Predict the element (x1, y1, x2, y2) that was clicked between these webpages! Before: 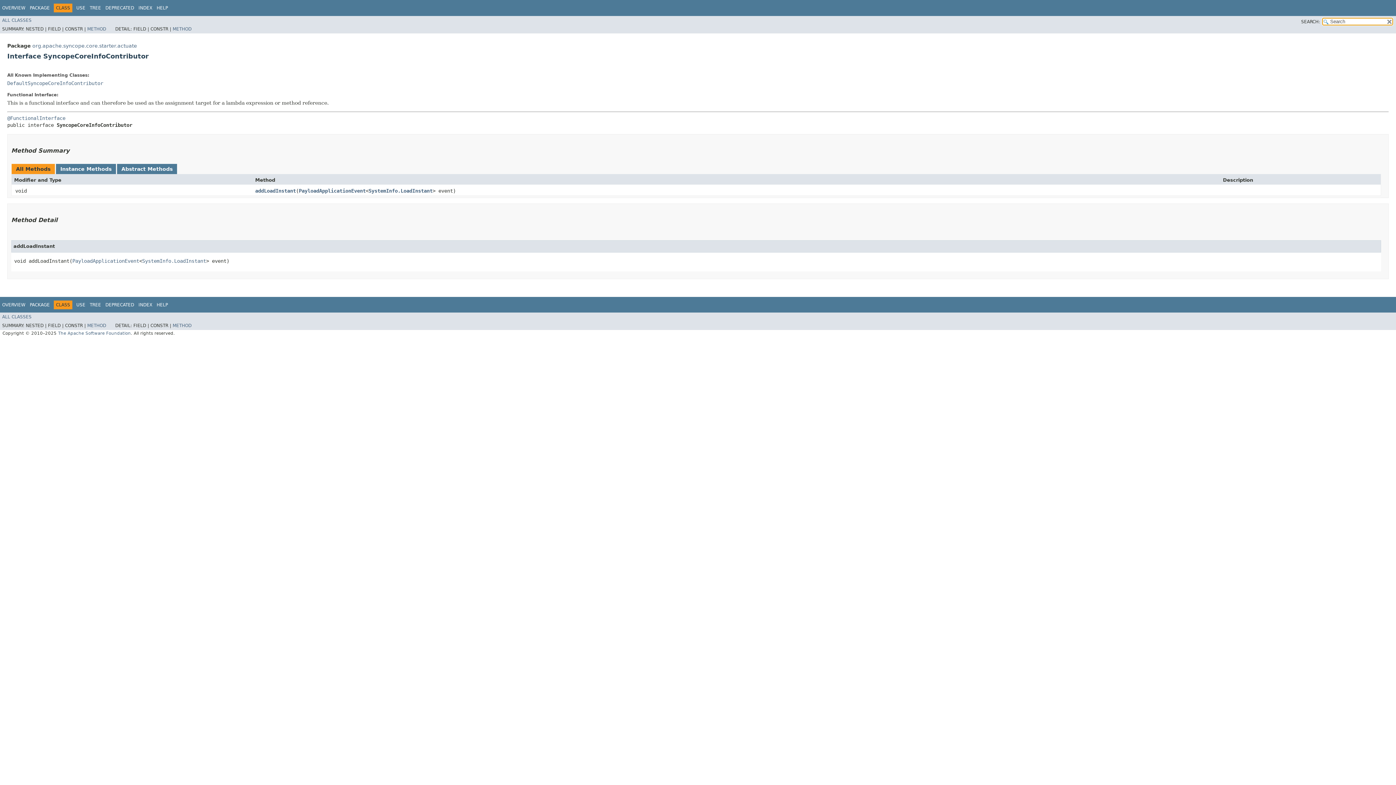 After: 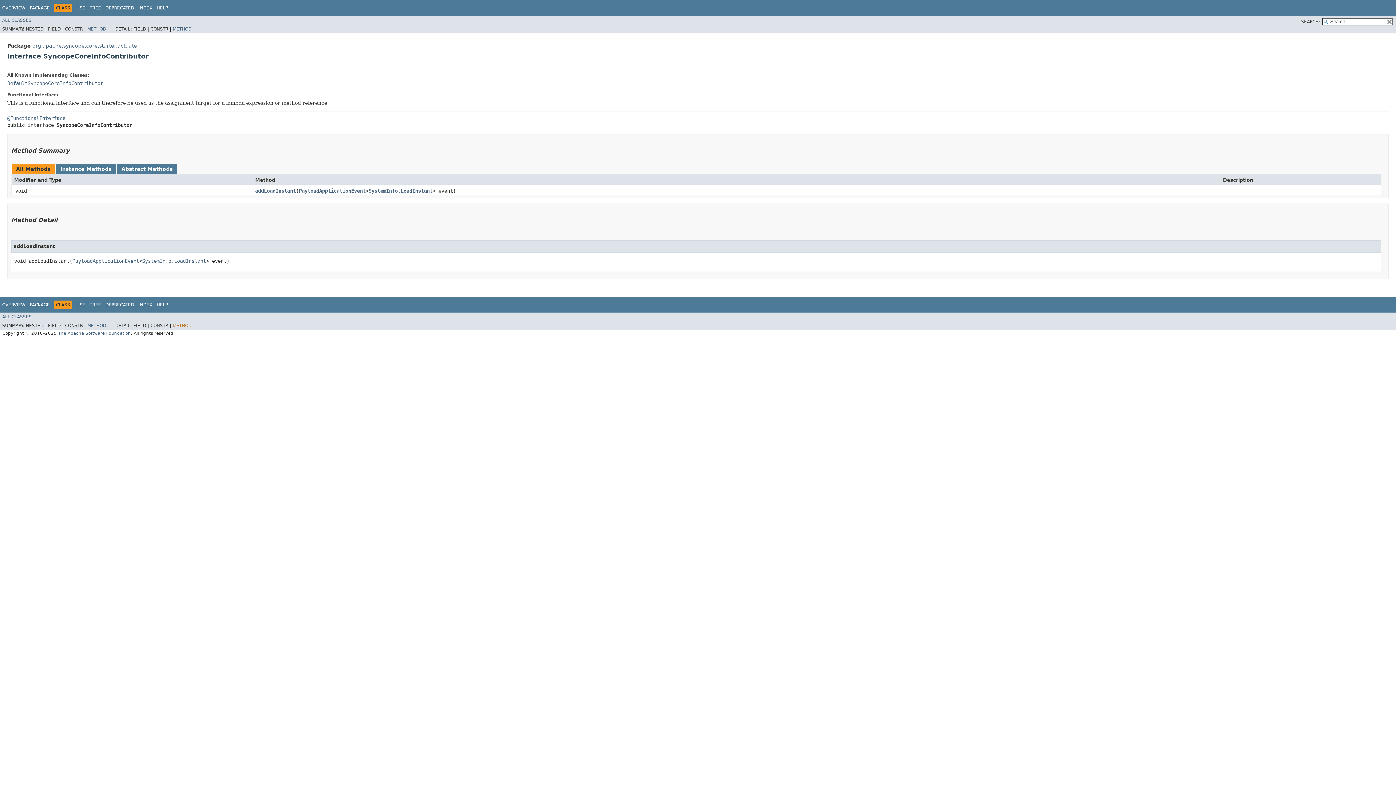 Action: label: METHOD bbox: (172, 323, 191, 328)